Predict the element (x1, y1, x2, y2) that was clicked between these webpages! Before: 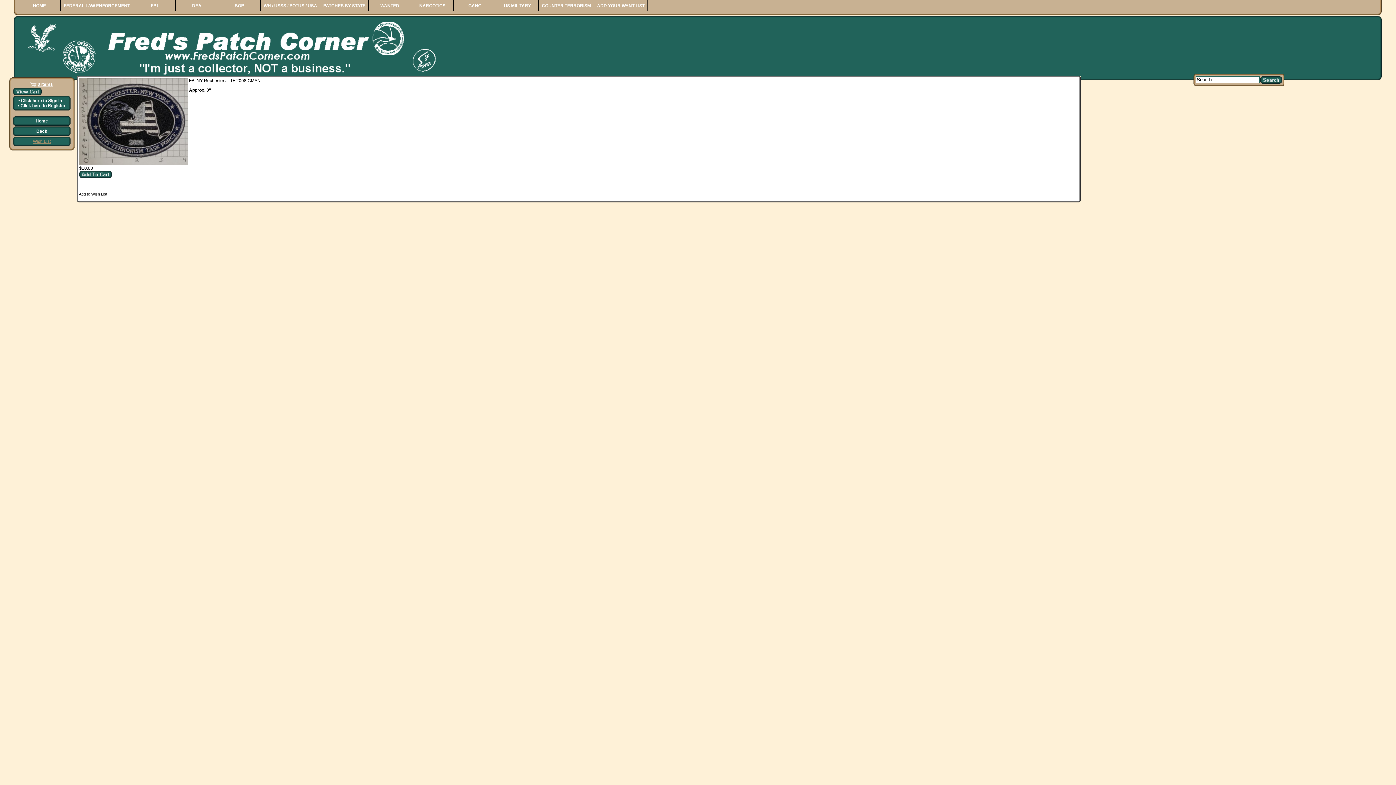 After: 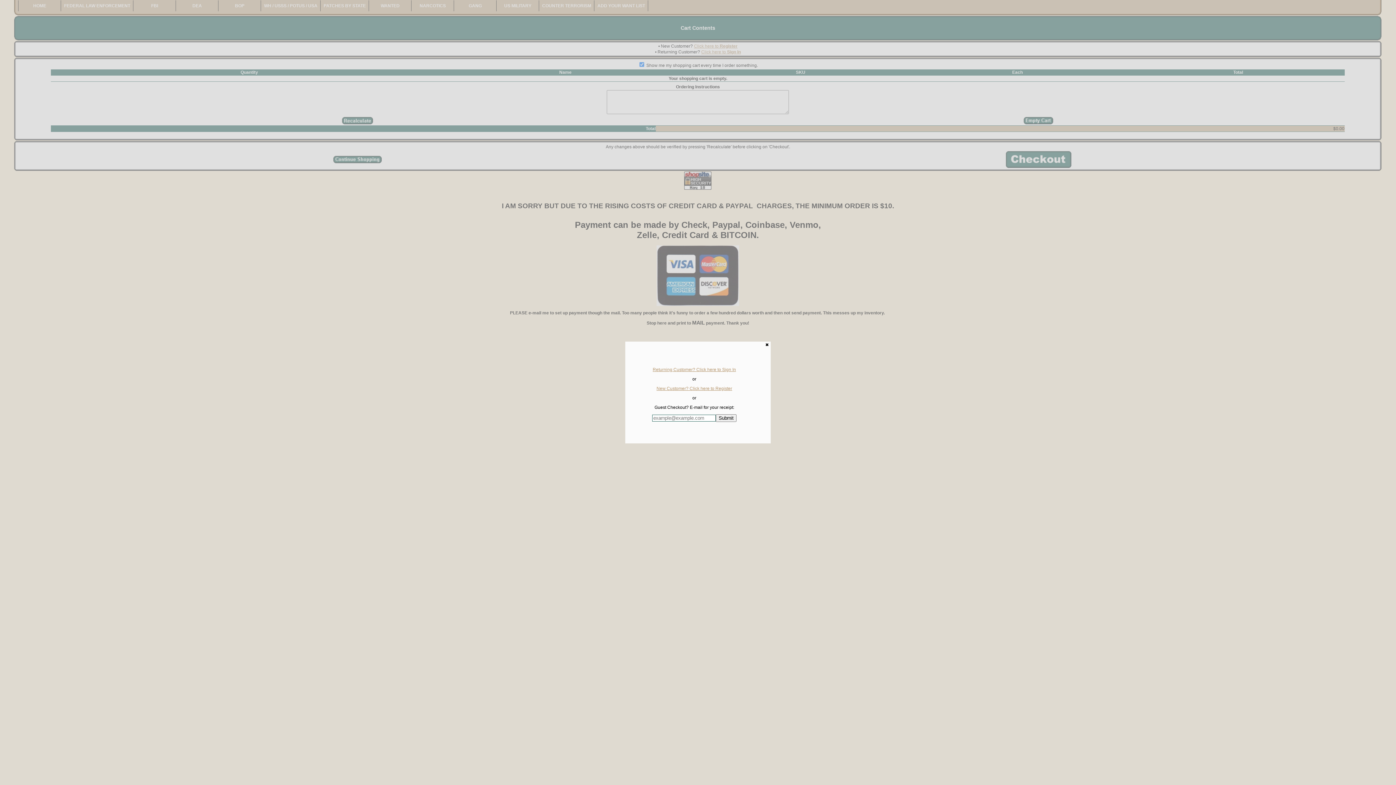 Action: bbox: (29, 81, 36, 86)